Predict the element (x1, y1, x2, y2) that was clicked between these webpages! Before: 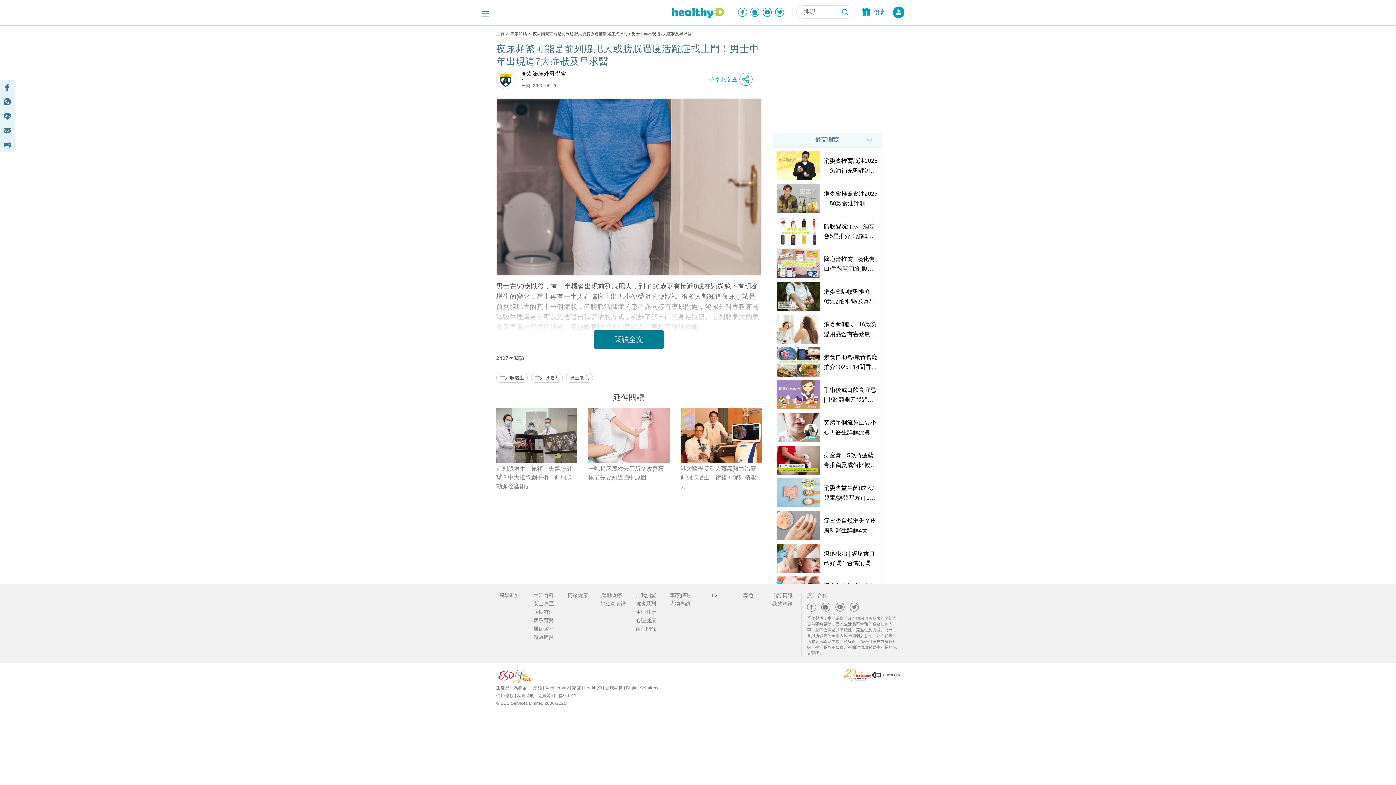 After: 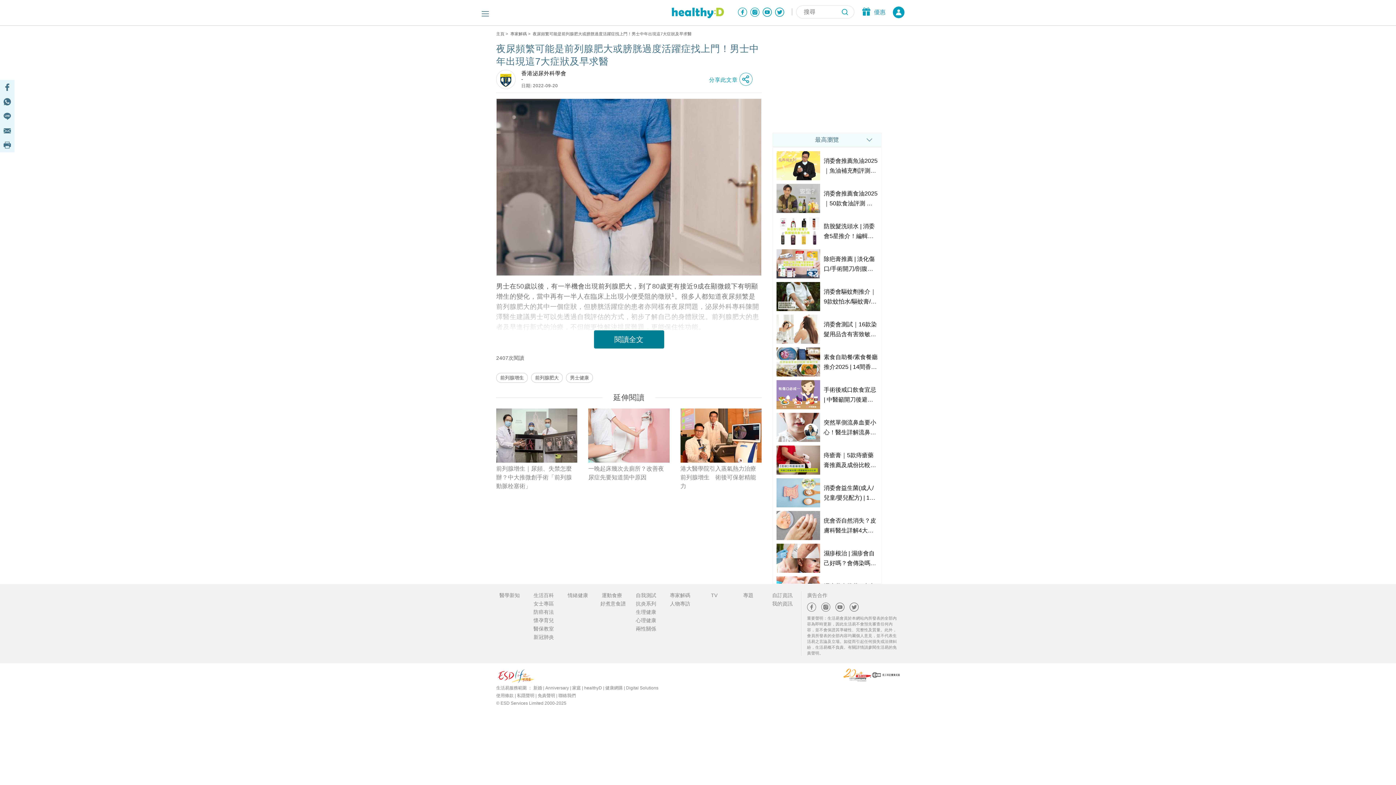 Action: bbox: (849, 602, 862, 615)